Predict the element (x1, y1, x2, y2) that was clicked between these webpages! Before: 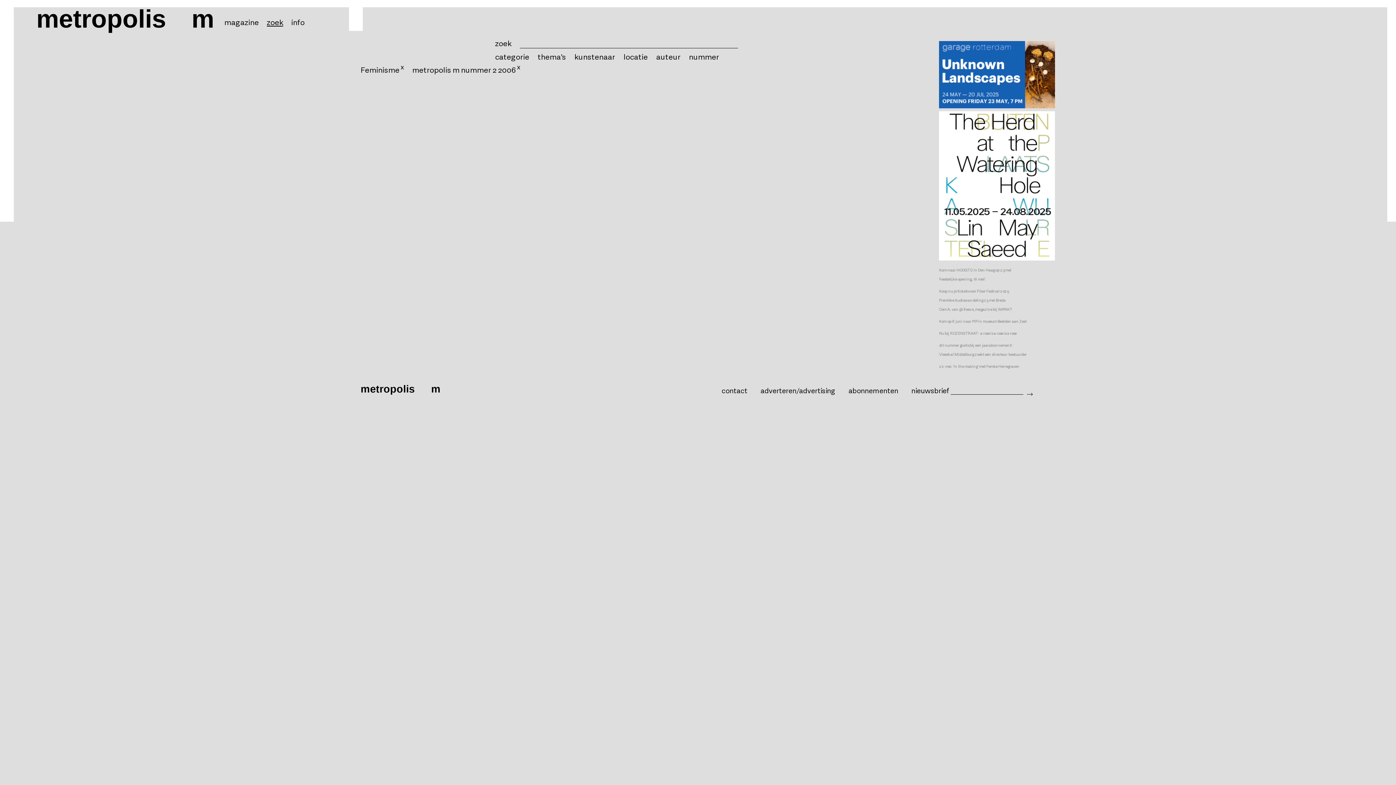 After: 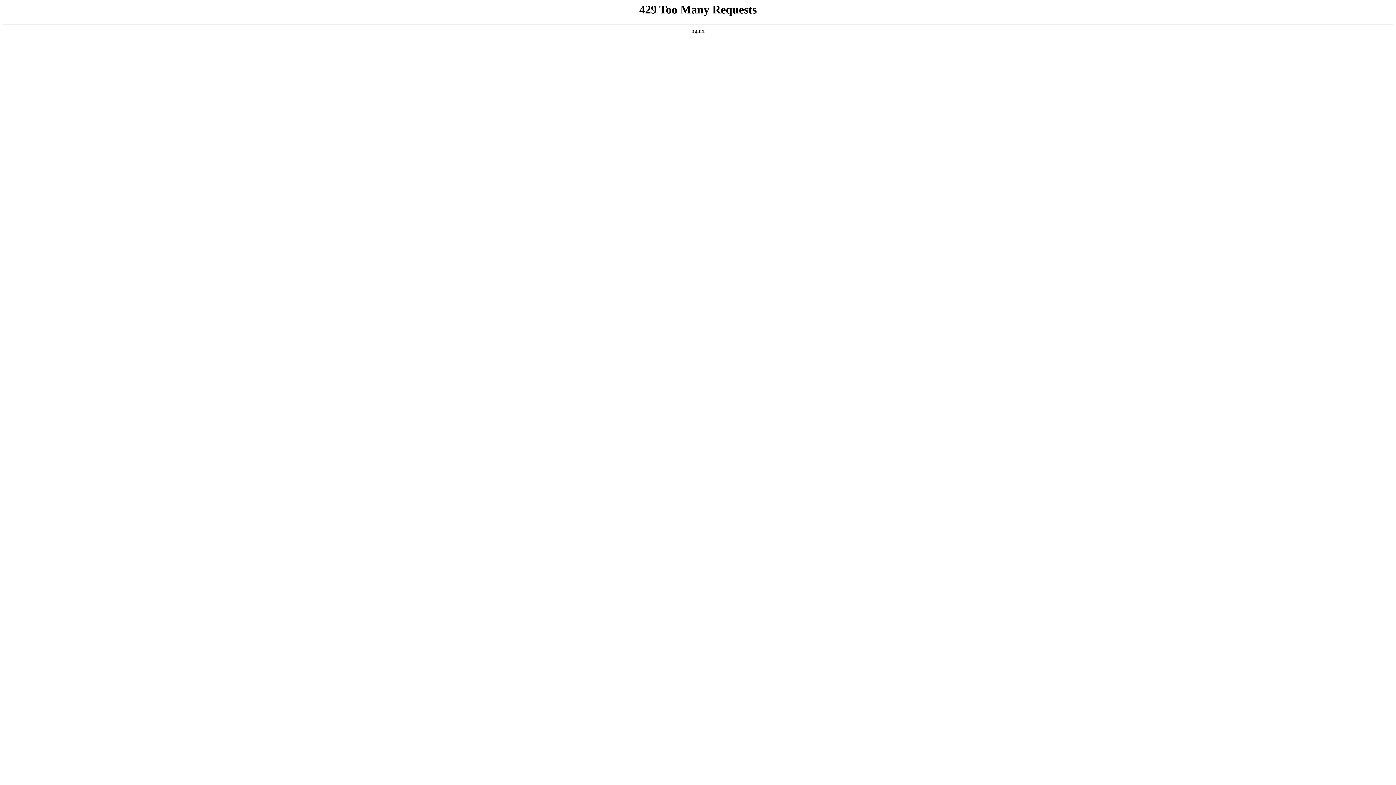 Action: bbox: (224, 18, 258, 27) label: magazine